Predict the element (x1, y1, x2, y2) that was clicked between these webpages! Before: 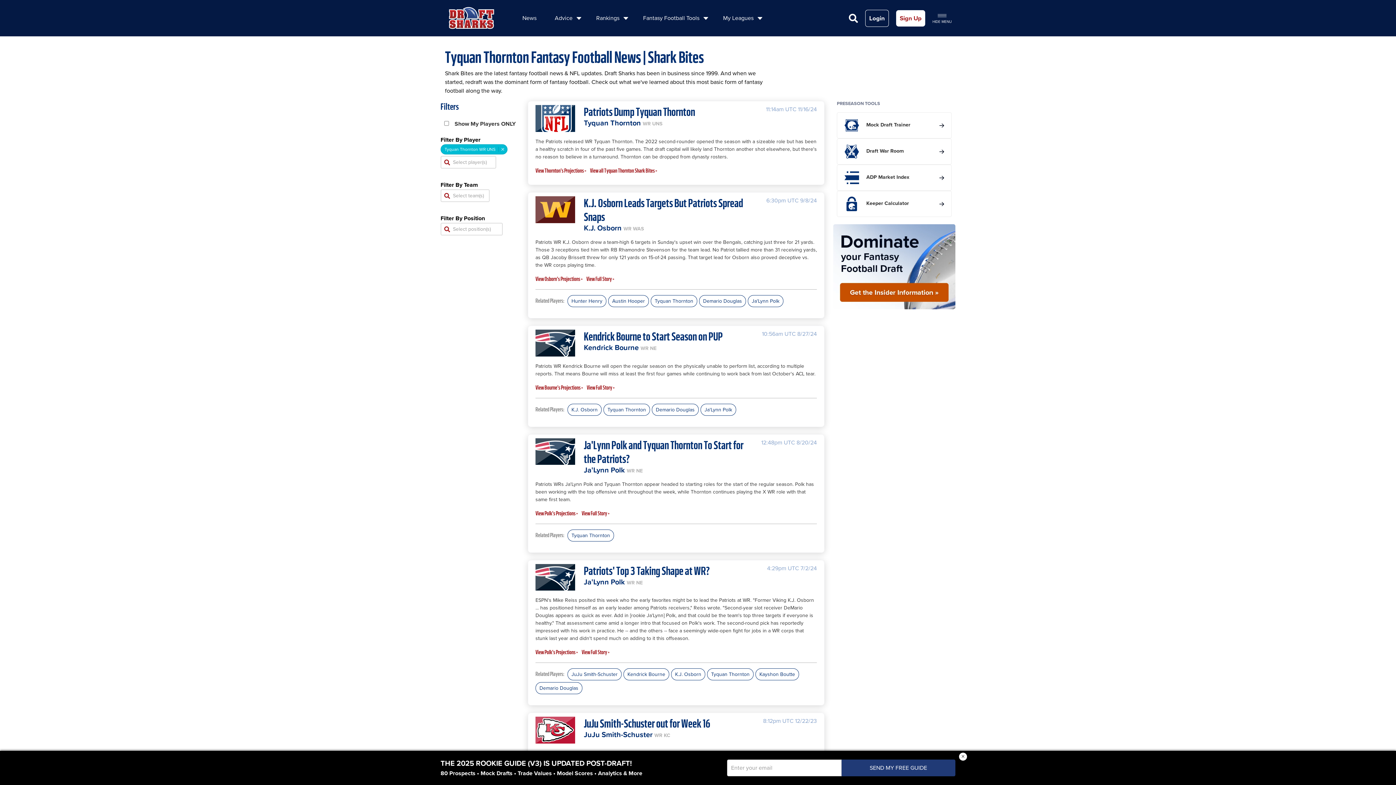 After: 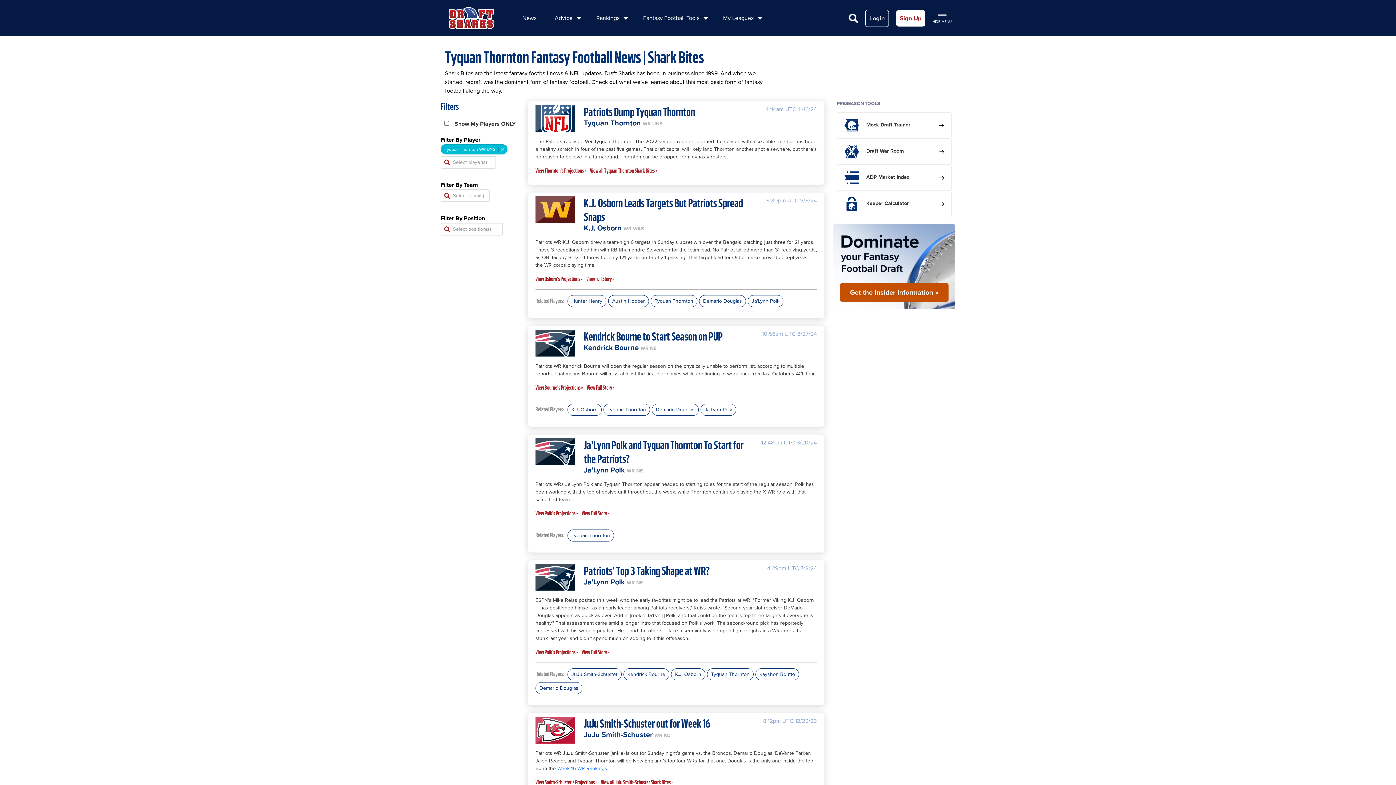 Action: label: × bbox: (959, 753, 967, 761)